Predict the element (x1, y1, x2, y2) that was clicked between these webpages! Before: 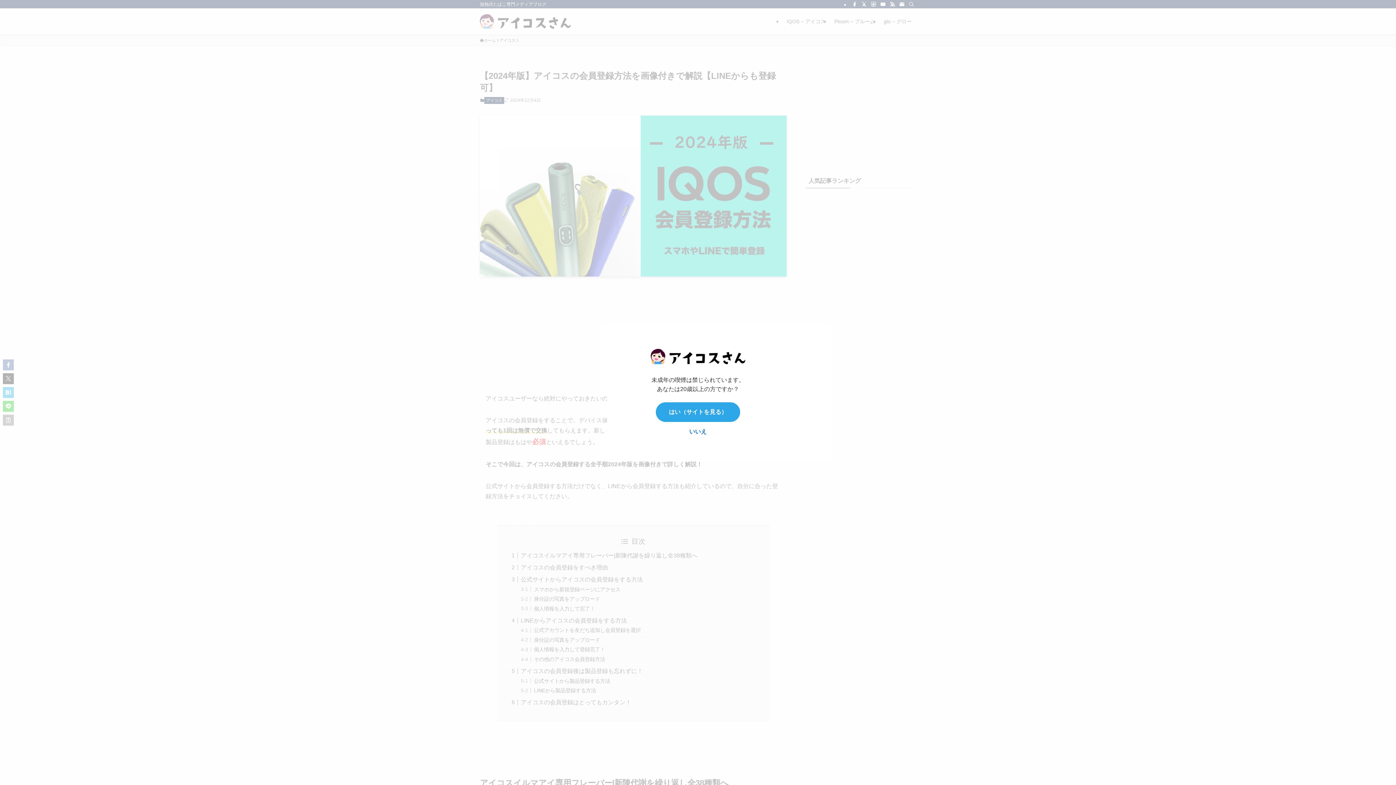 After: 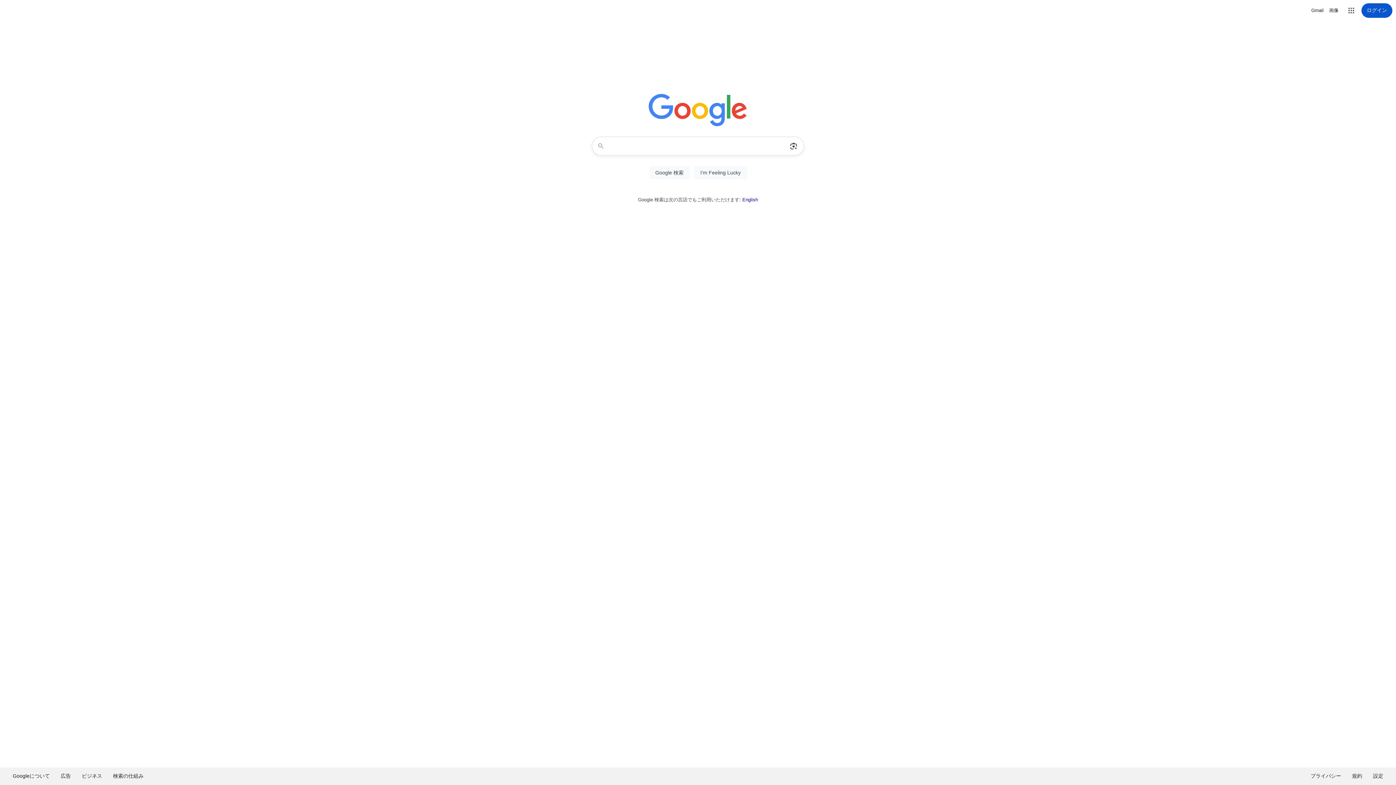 Action: label: いいえ bbox: (689, 428, 706, 434)